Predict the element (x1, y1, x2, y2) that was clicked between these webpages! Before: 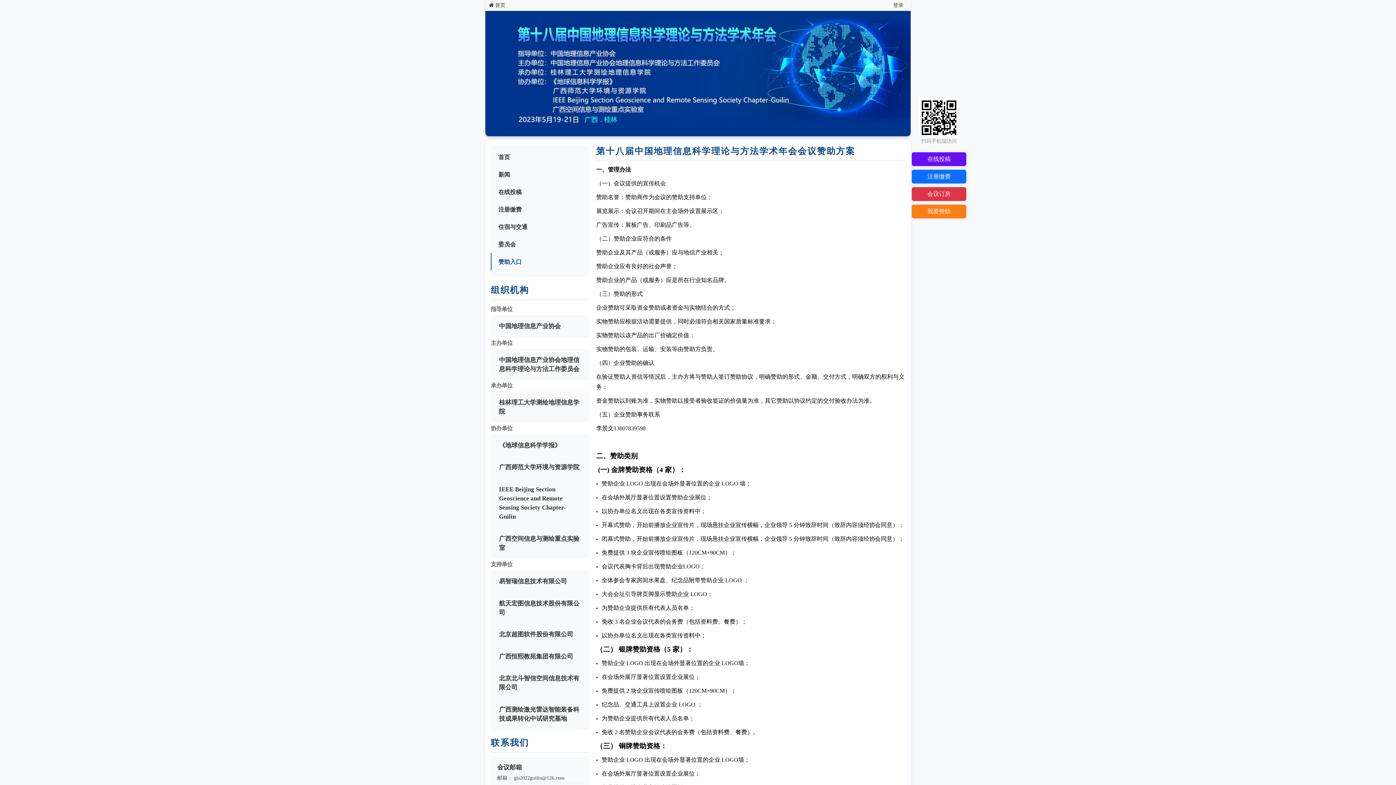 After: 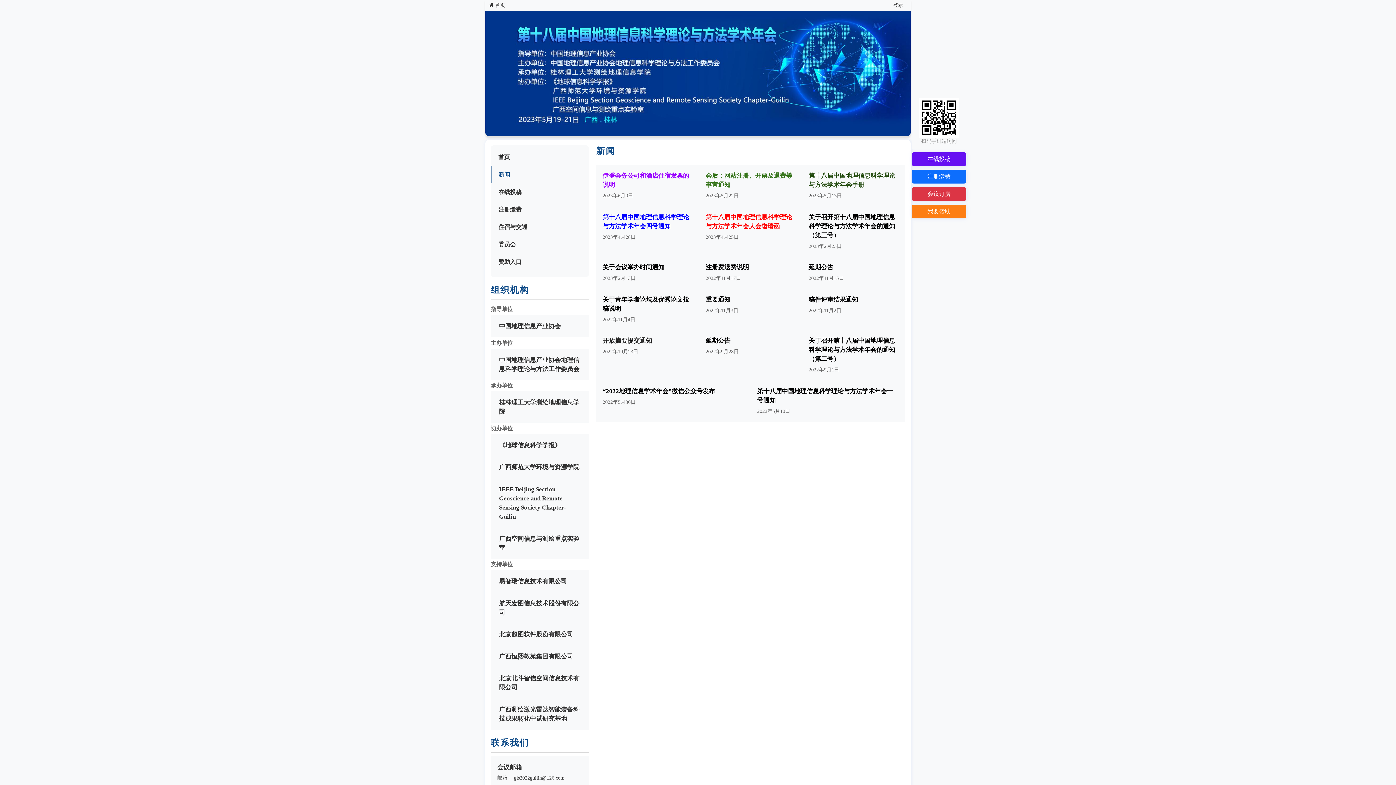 Action: bbox: (490, 165, 589, 183) label: 新闻